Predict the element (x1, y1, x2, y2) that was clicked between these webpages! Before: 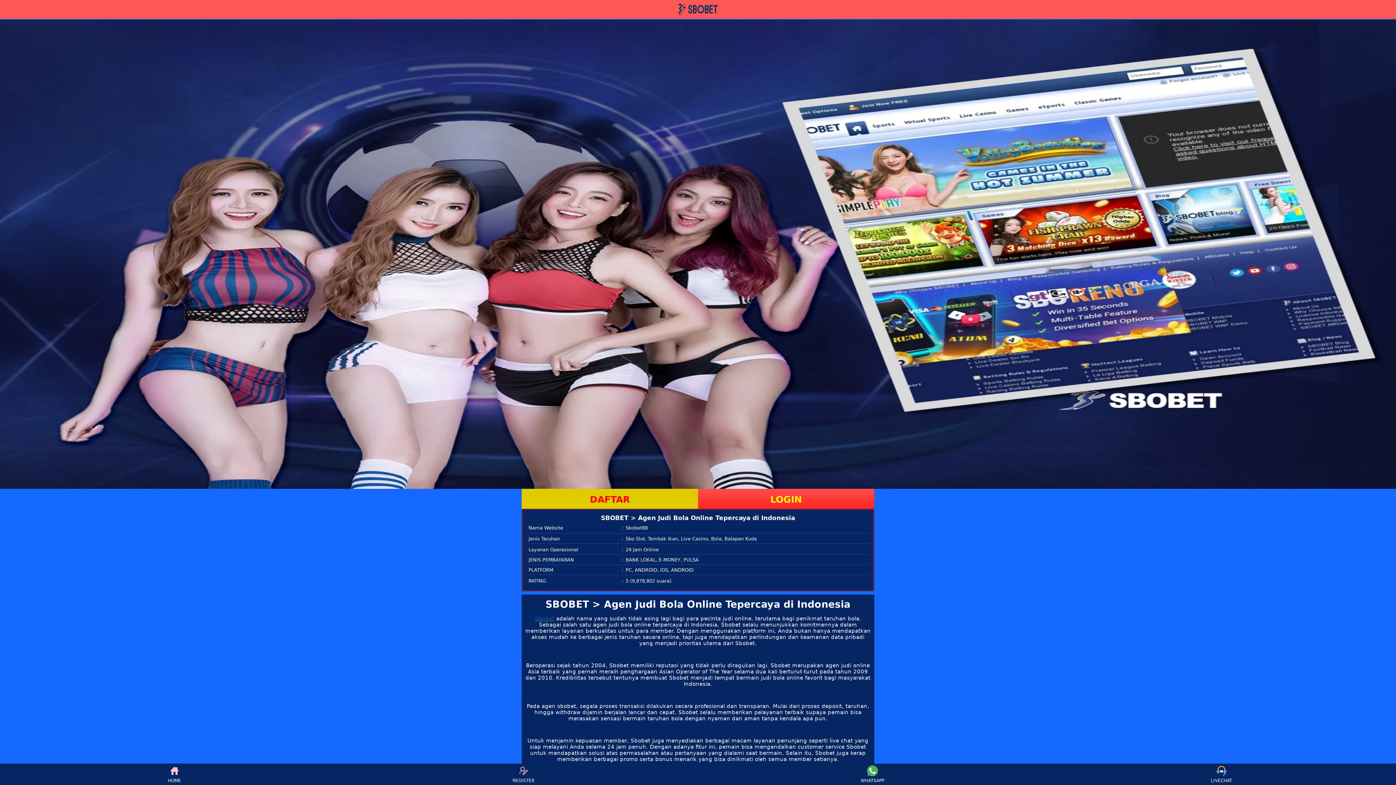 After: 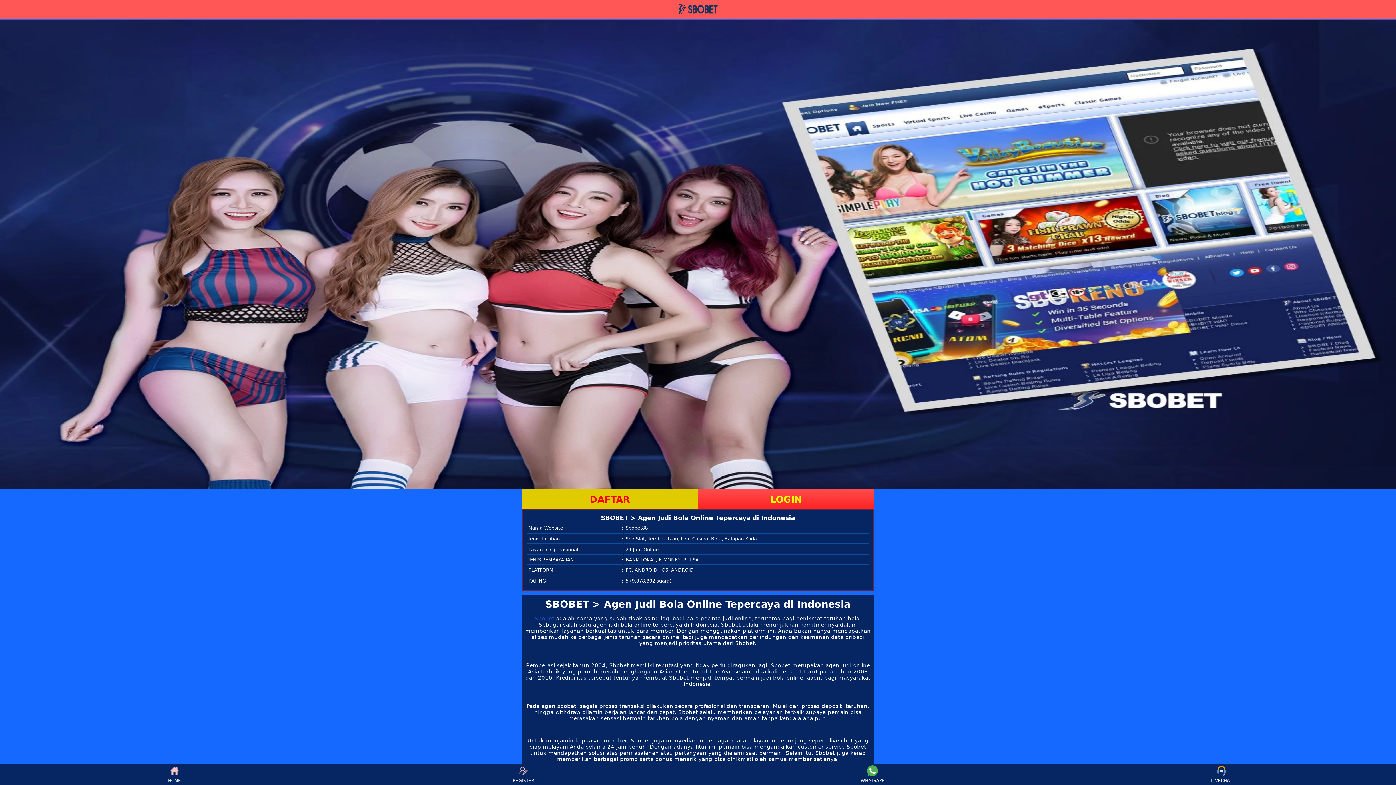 Action: bbox: (510, 765, 537, 783) label: REGISTER